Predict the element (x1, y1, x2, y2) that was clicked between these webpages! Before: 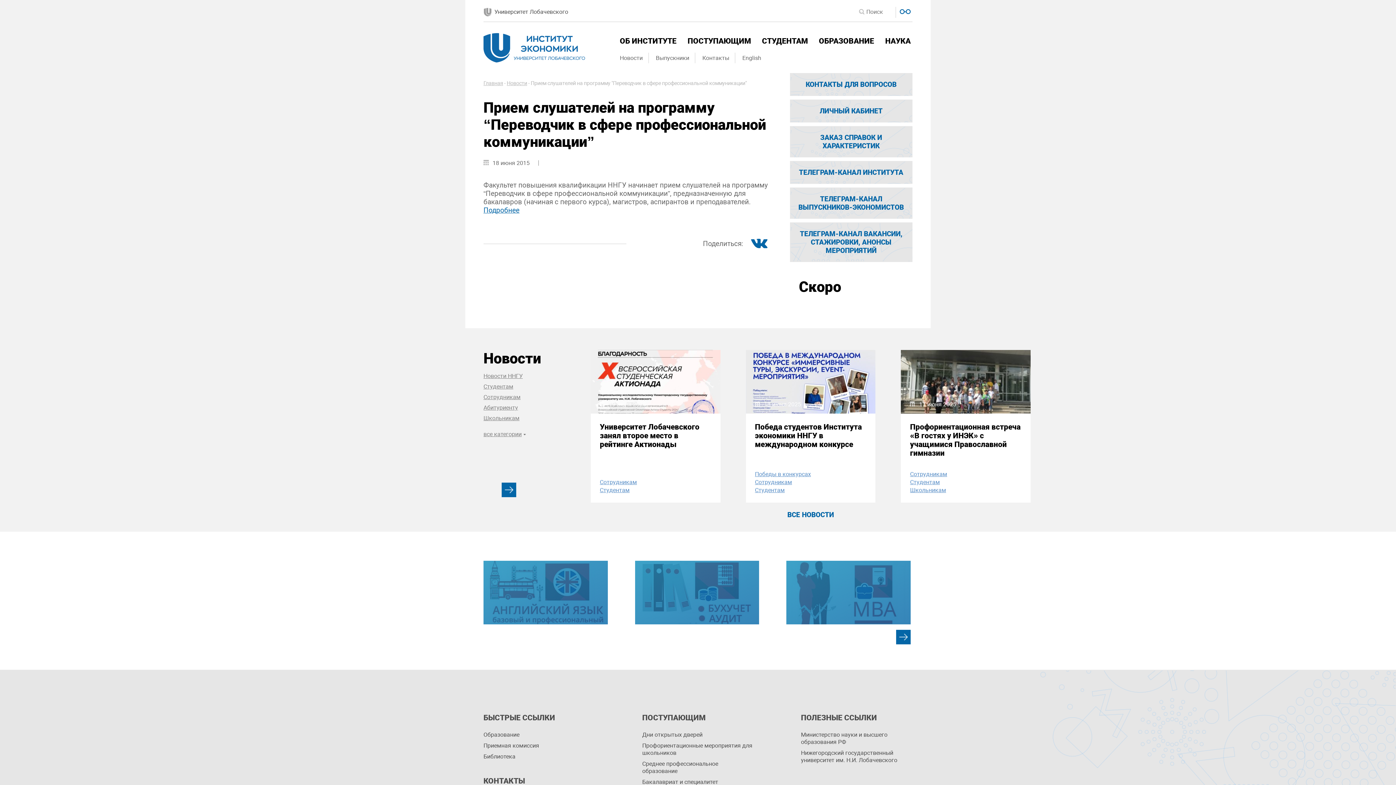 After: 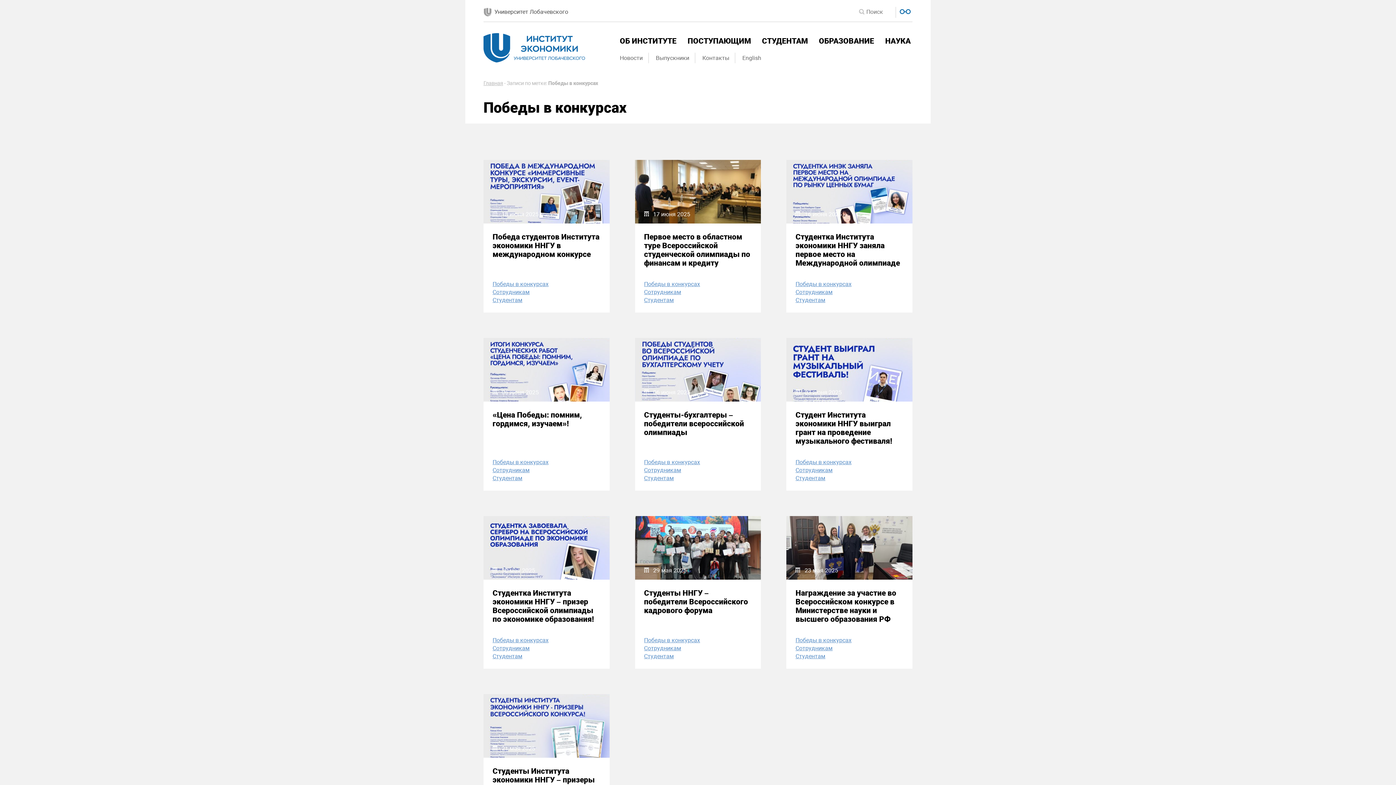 Action: bbox: (755, 470, 872, 477) label: Победы в конкурсах